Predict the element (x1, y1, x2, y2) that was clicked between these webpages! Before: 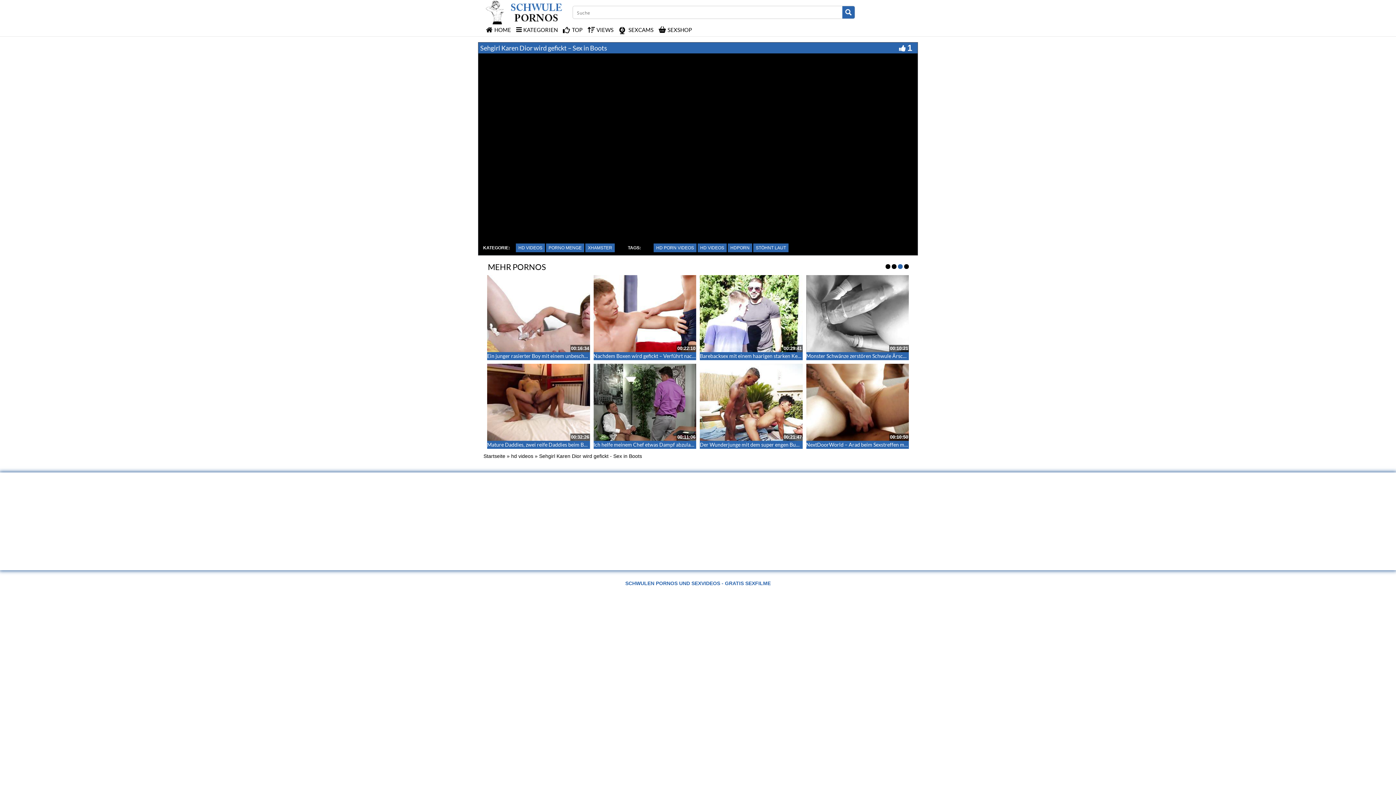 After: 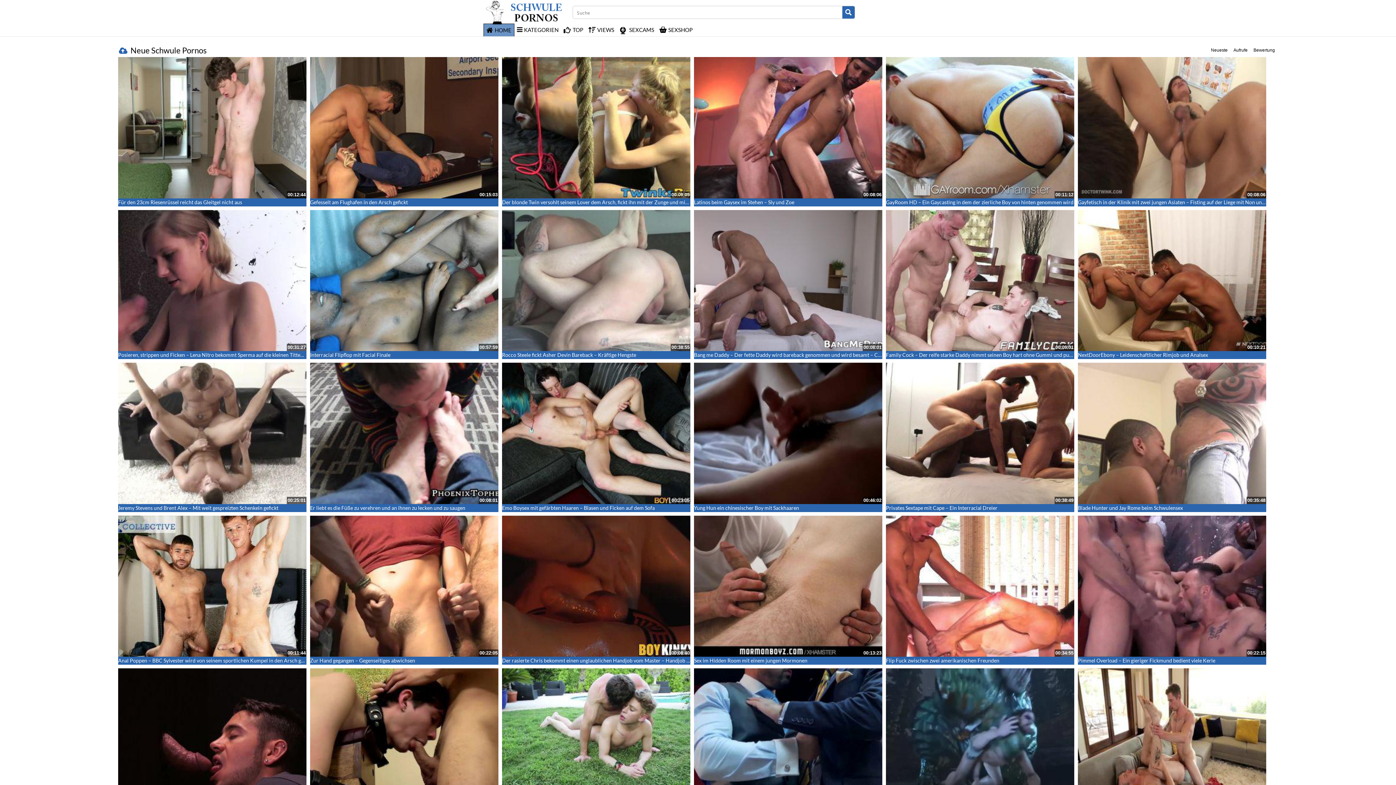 Action: bbox: (483, 23, 513, 36) label: HOME